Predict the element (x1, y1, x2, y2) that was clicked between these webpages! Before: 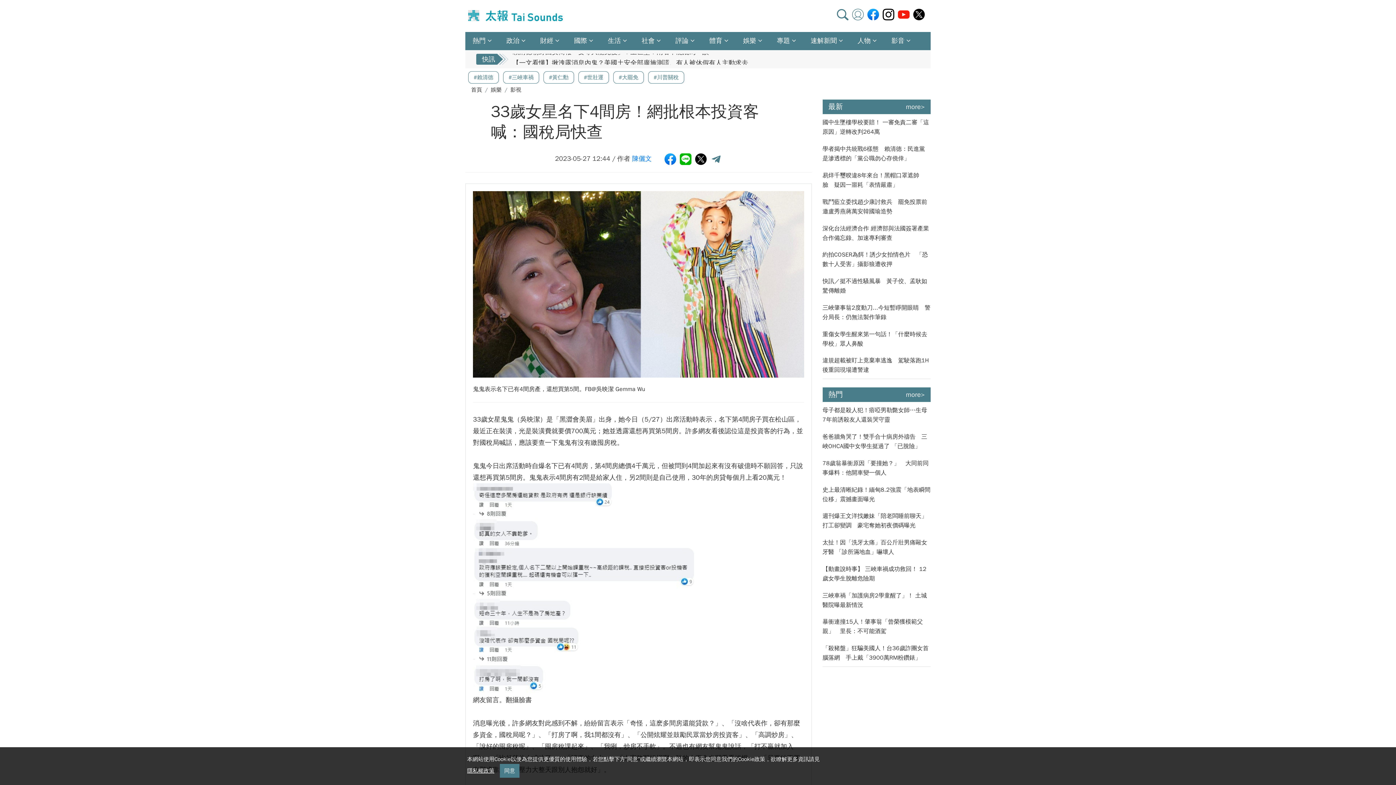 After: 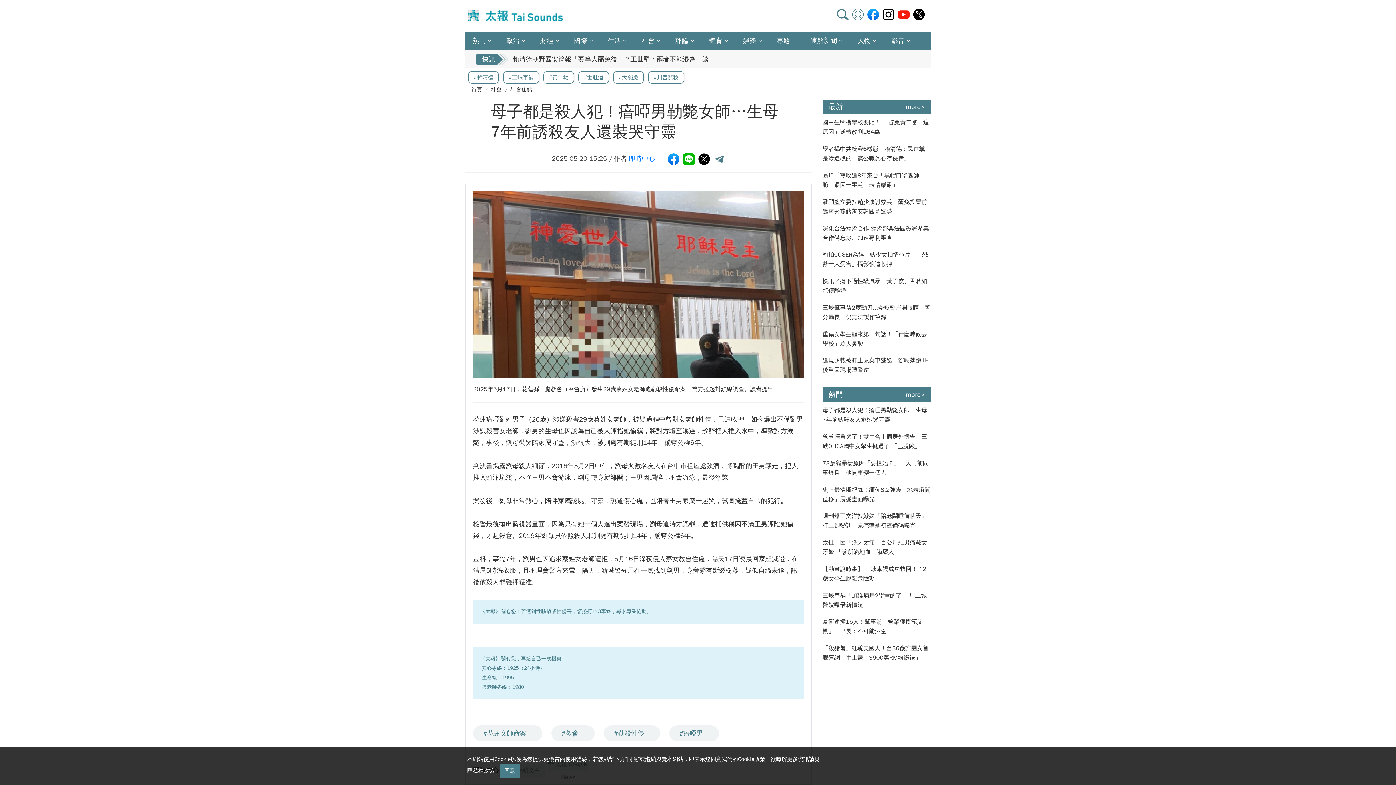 Action: label: 母子都是殺人犯！瘖啞男勒斃女師…生母7年前誘殺友人還裝哭守靈 bbox: (822, 405, 930, 424)